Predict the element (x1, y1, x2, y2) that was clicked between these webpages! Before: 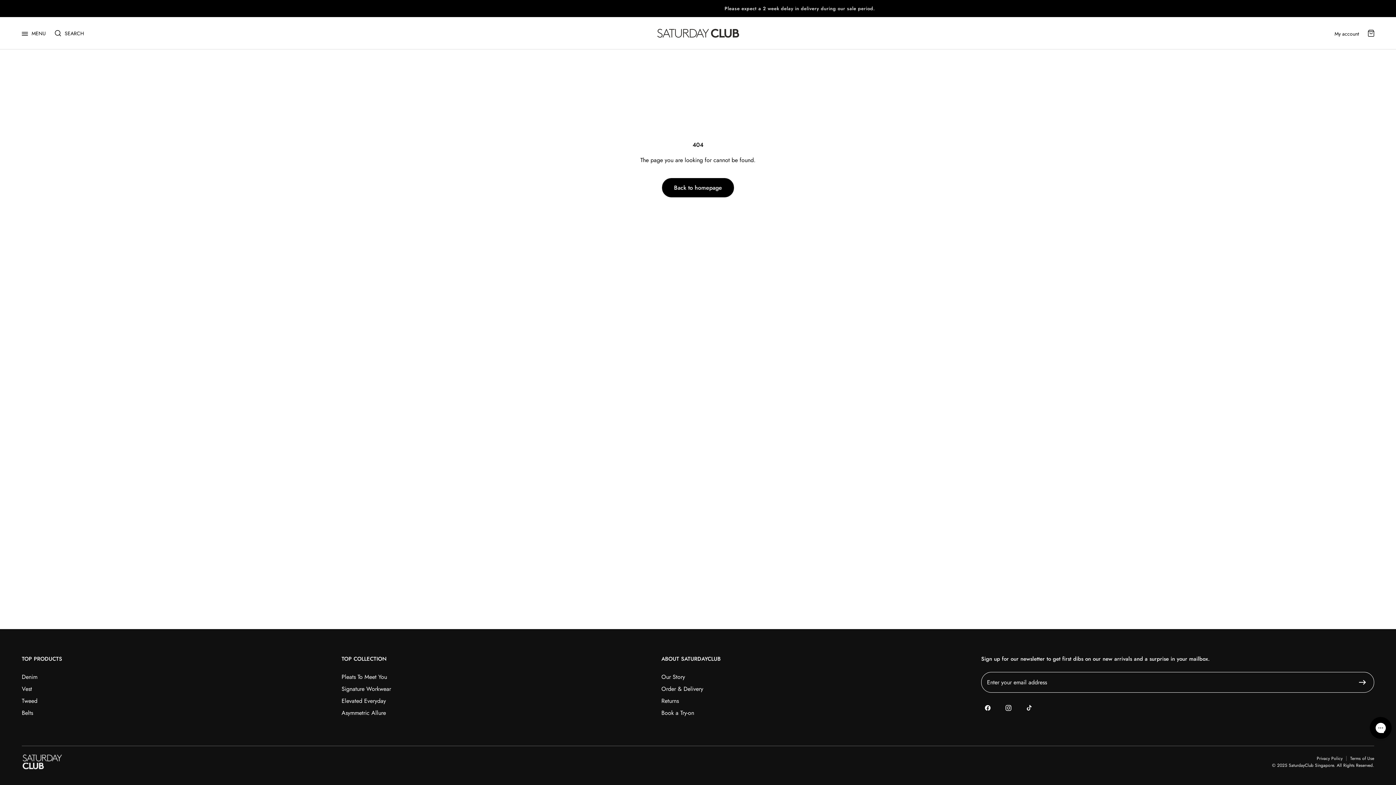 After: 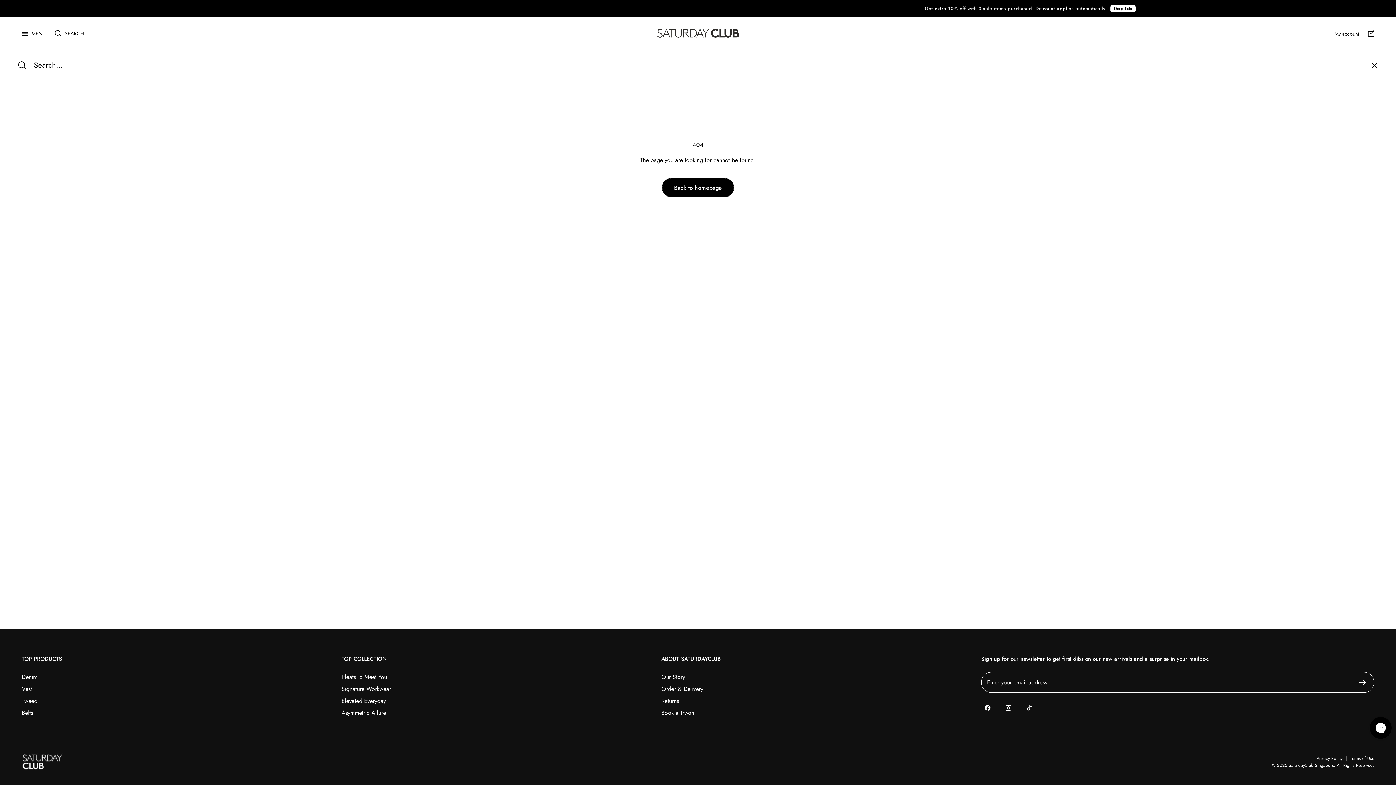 Action: bbox: (54, 29, 84, 36) label: Search